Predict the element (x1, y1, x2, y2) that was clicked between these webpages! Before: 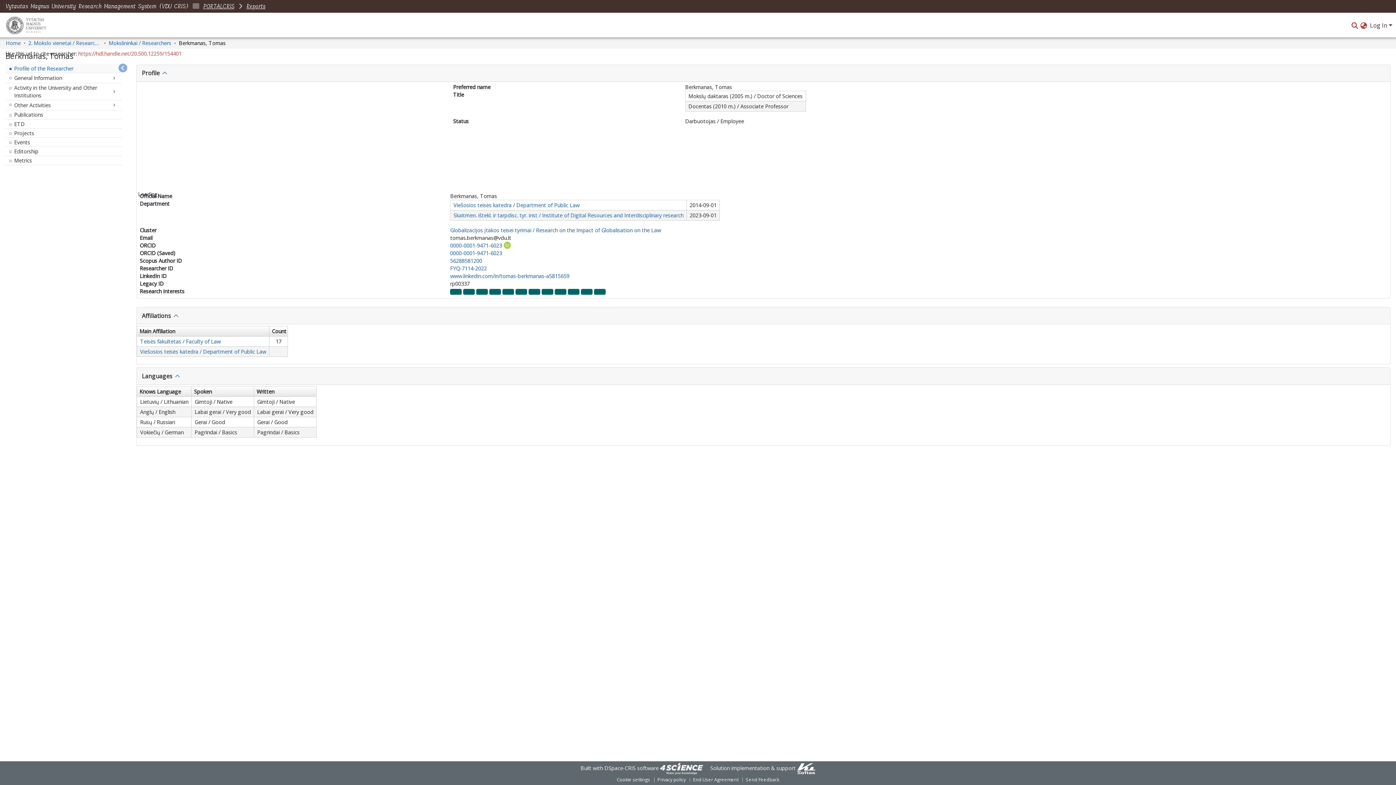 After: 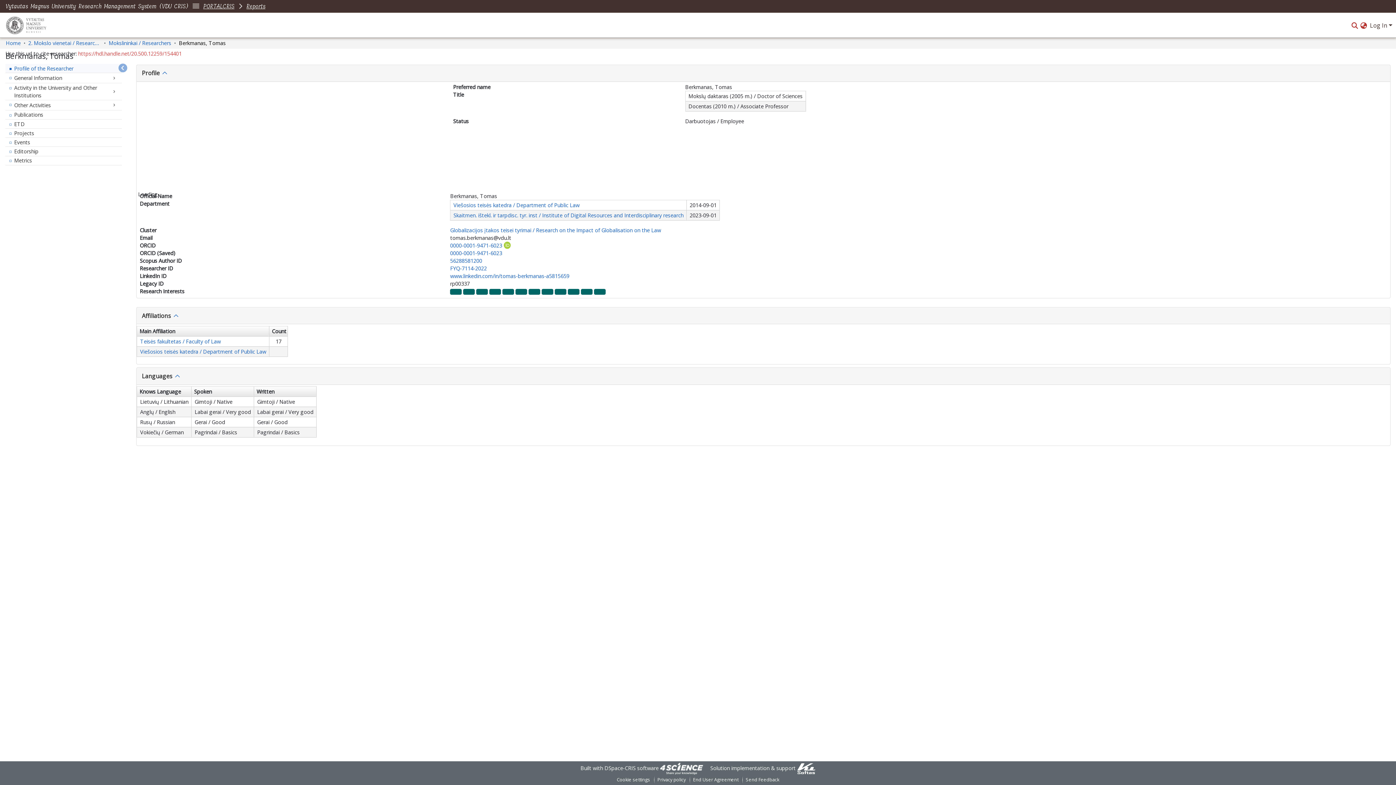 Action: bbox: (246, 1, 265, 11) label: Reports